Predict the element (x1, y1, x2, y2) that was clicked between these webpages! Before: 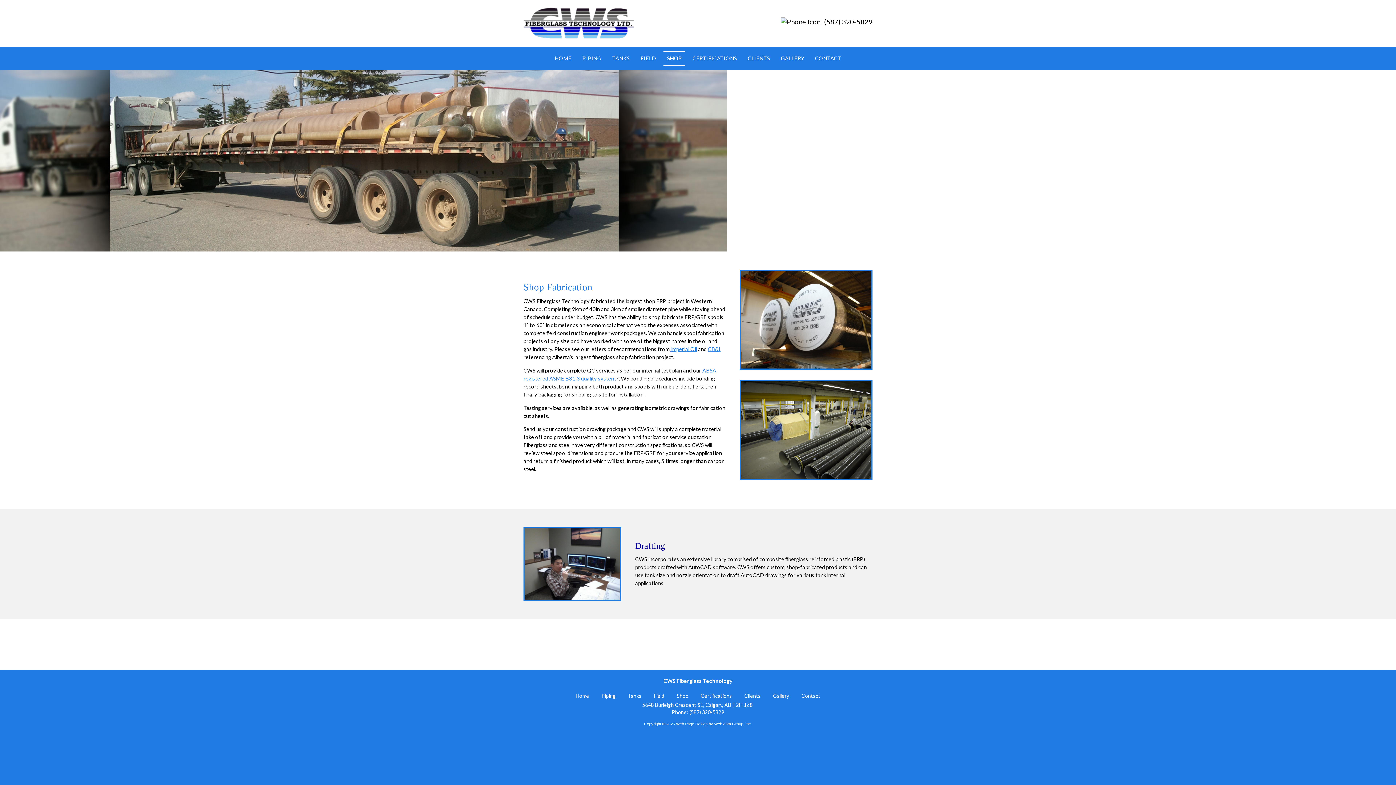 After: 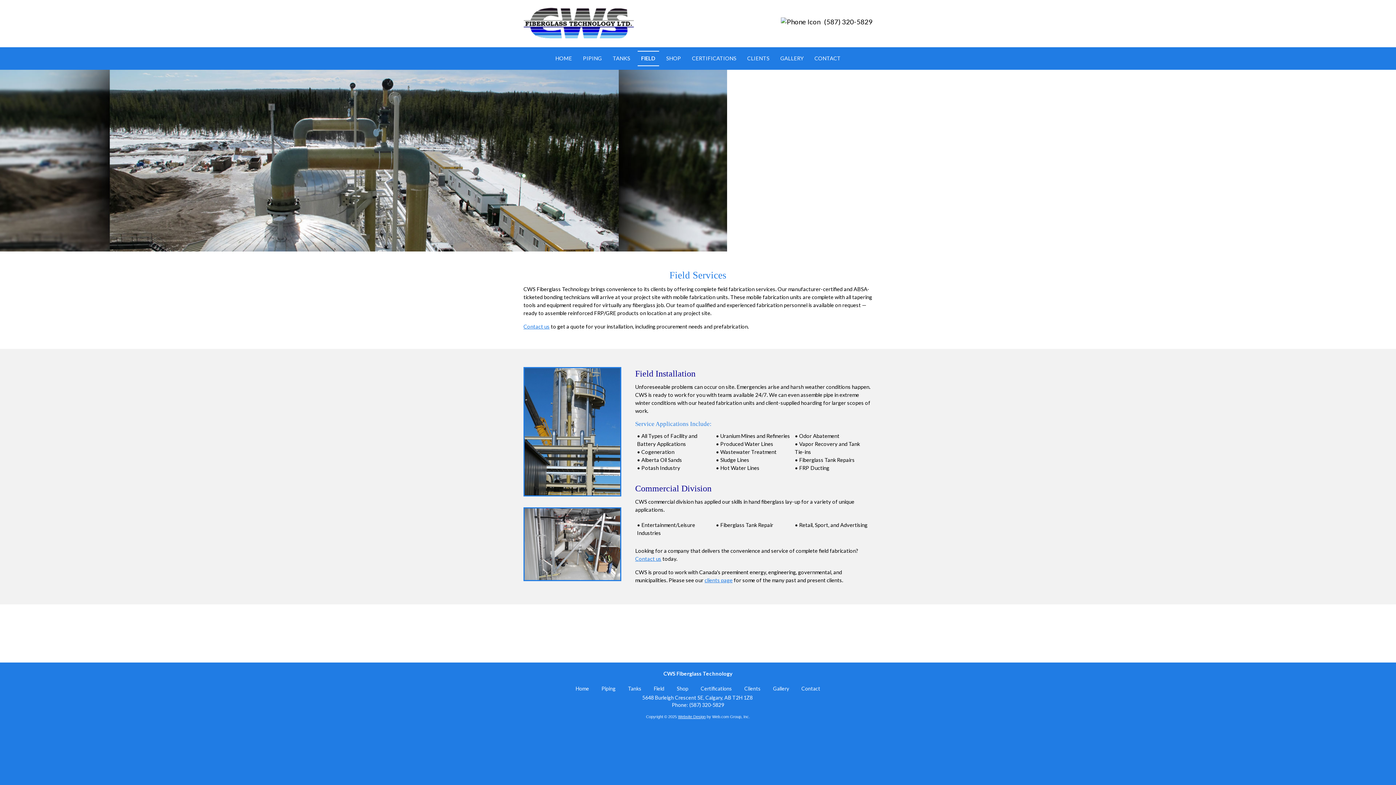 Action: bbox: (637, 47, 660, 69) label: FIELD